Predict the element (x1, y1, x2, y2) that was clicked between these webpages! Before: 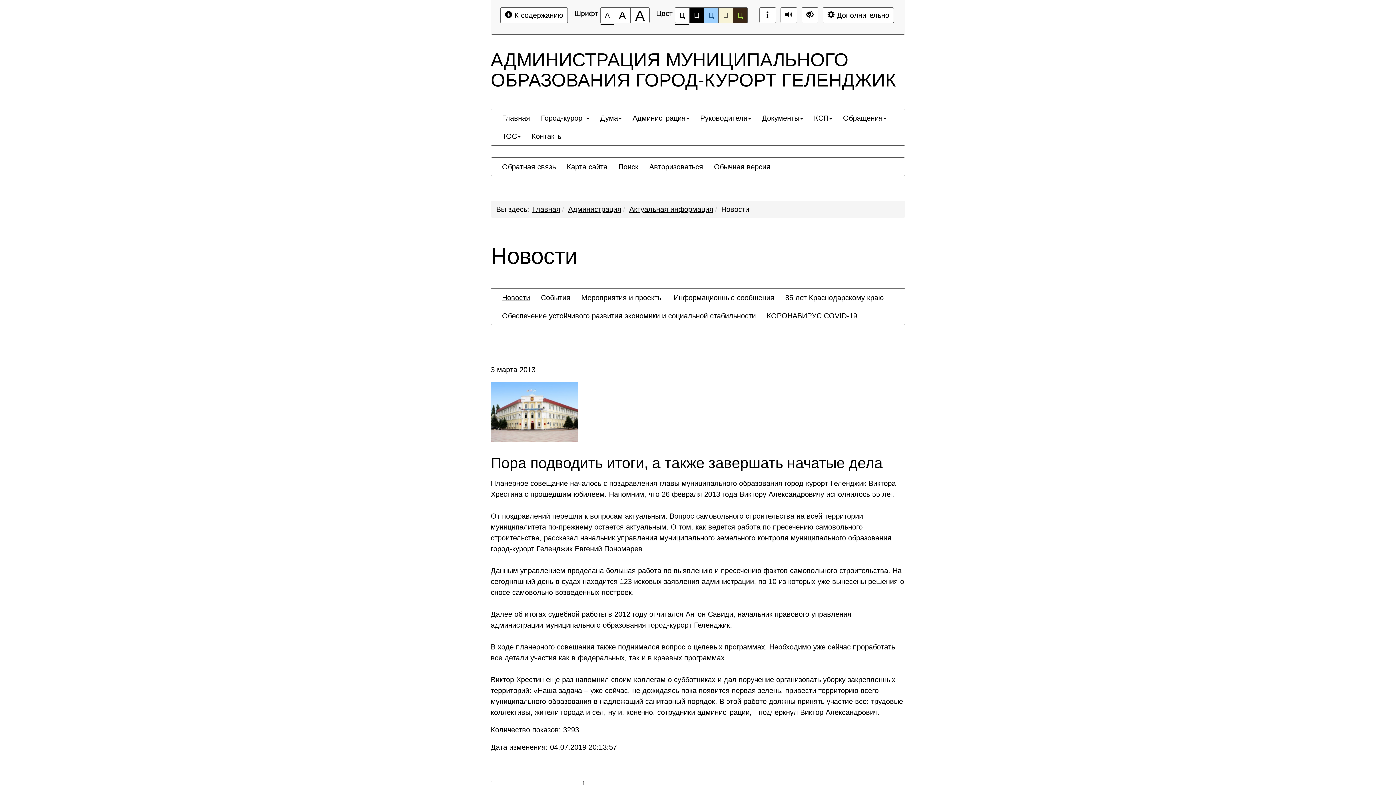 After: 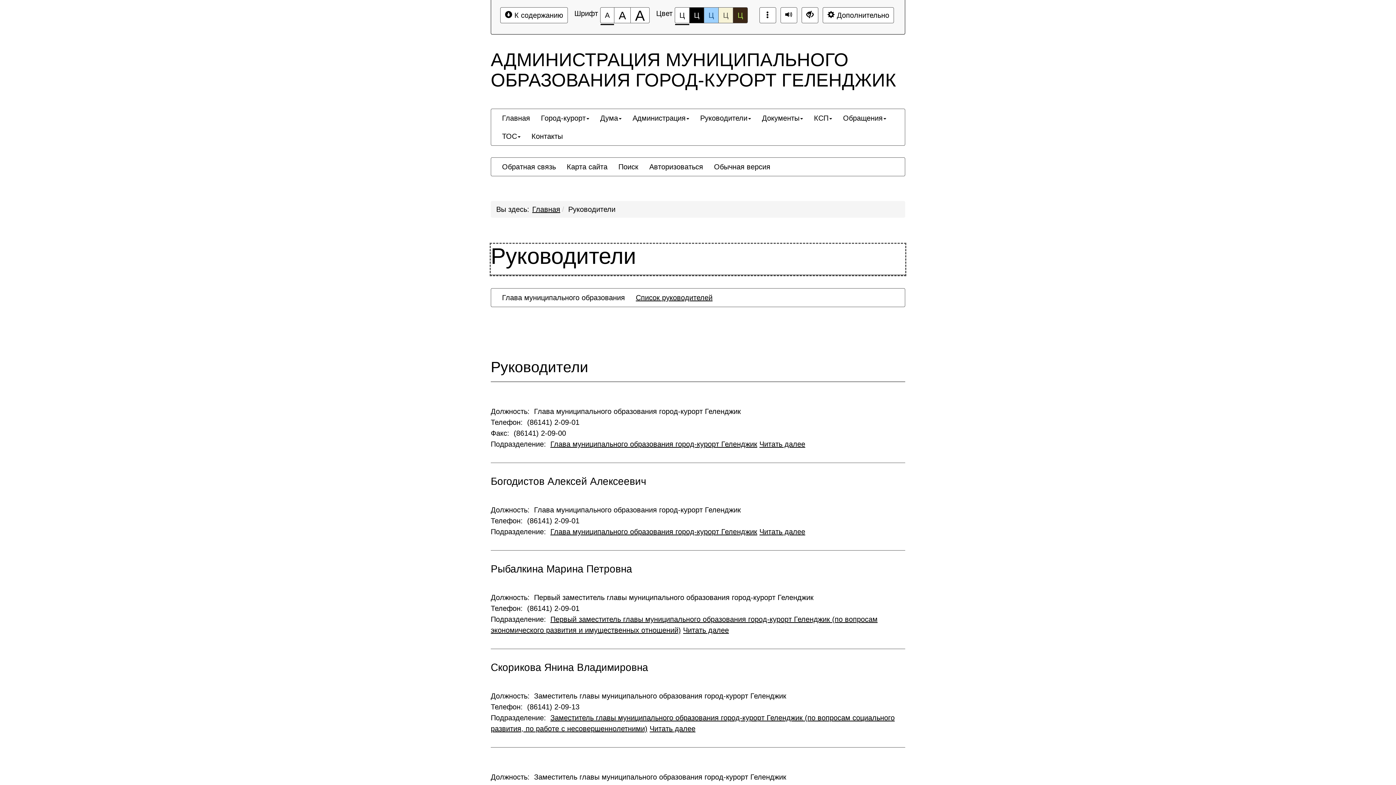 Action: bbox: (694, 109, 756, 127) label: Руководители